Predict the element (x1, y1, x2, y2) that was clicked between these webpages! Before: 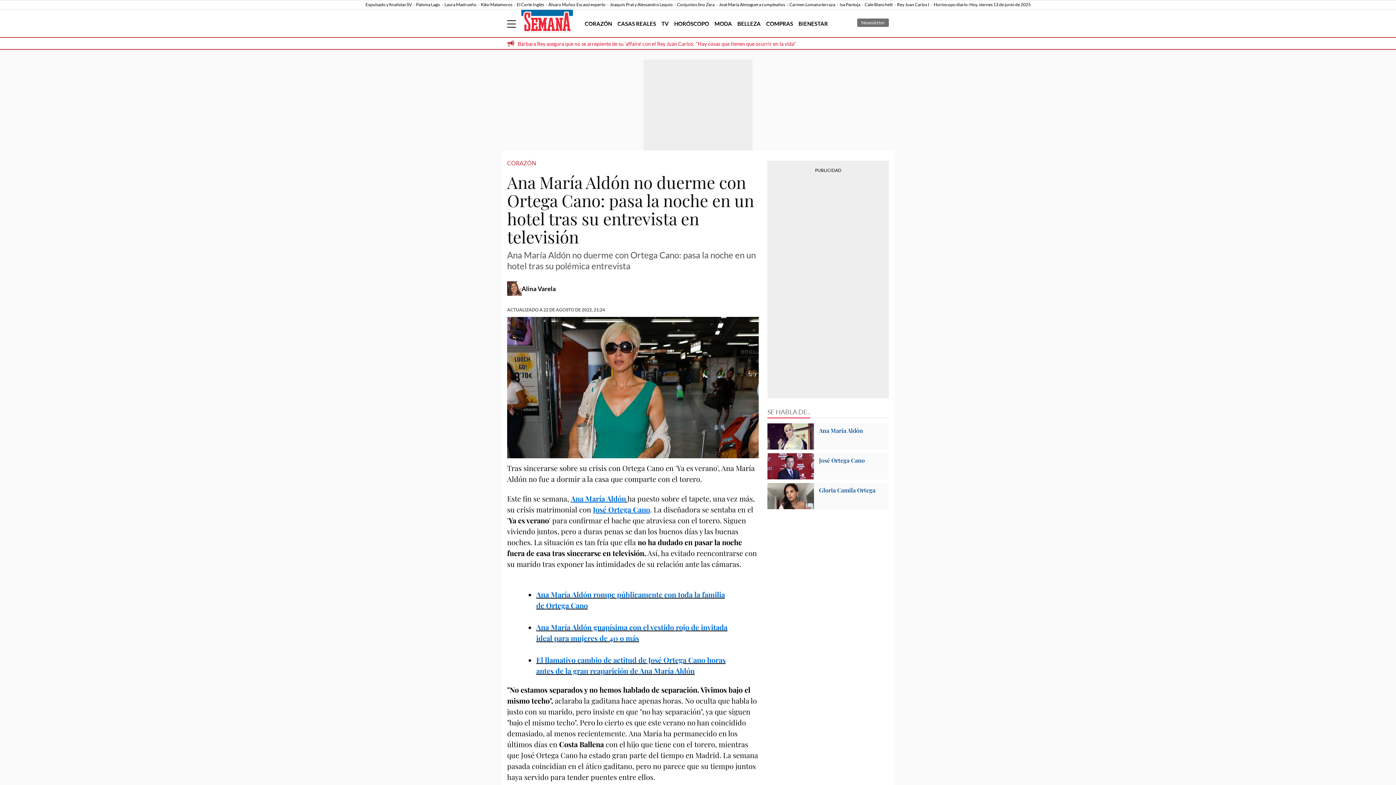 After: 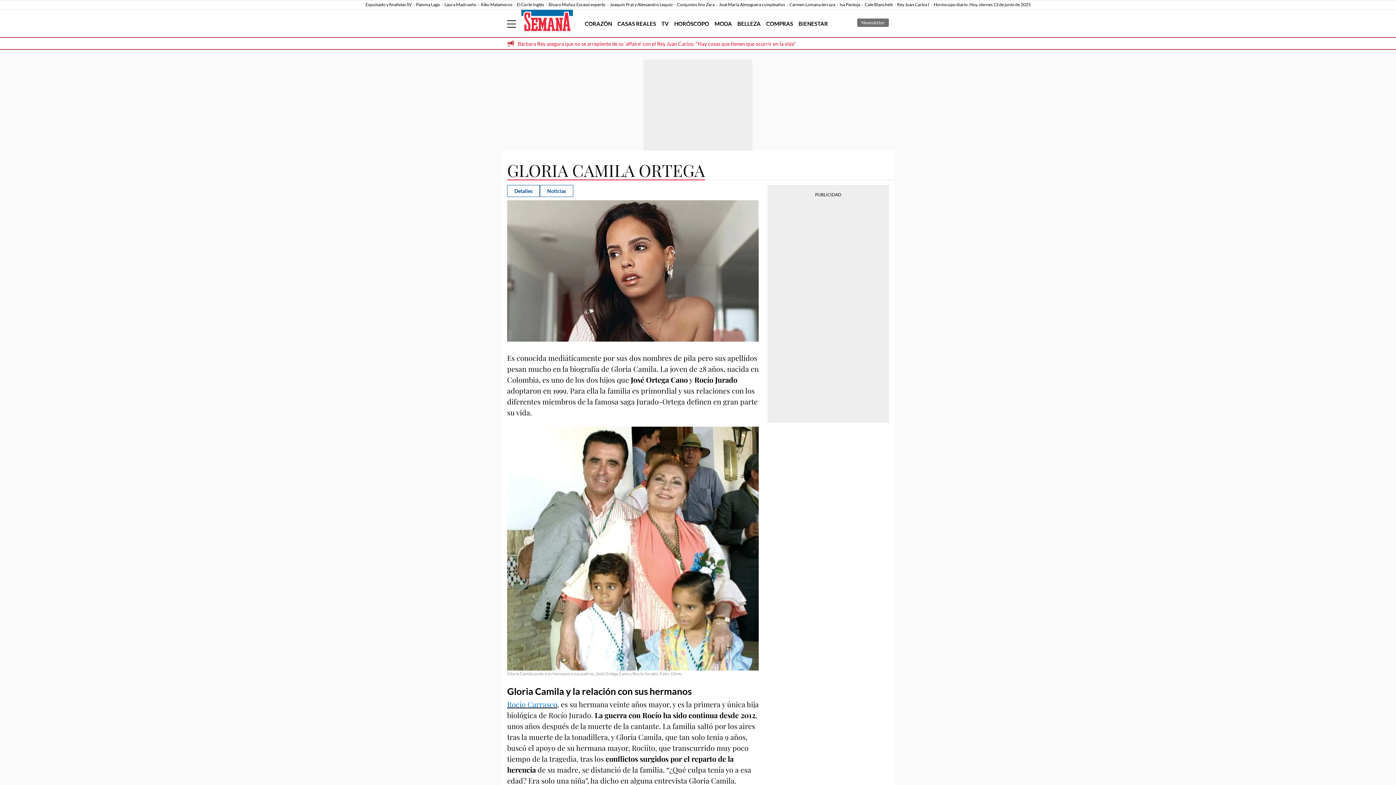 Action: bbox: (819, 486, 875, 494) label: Gloria Camila Ortega